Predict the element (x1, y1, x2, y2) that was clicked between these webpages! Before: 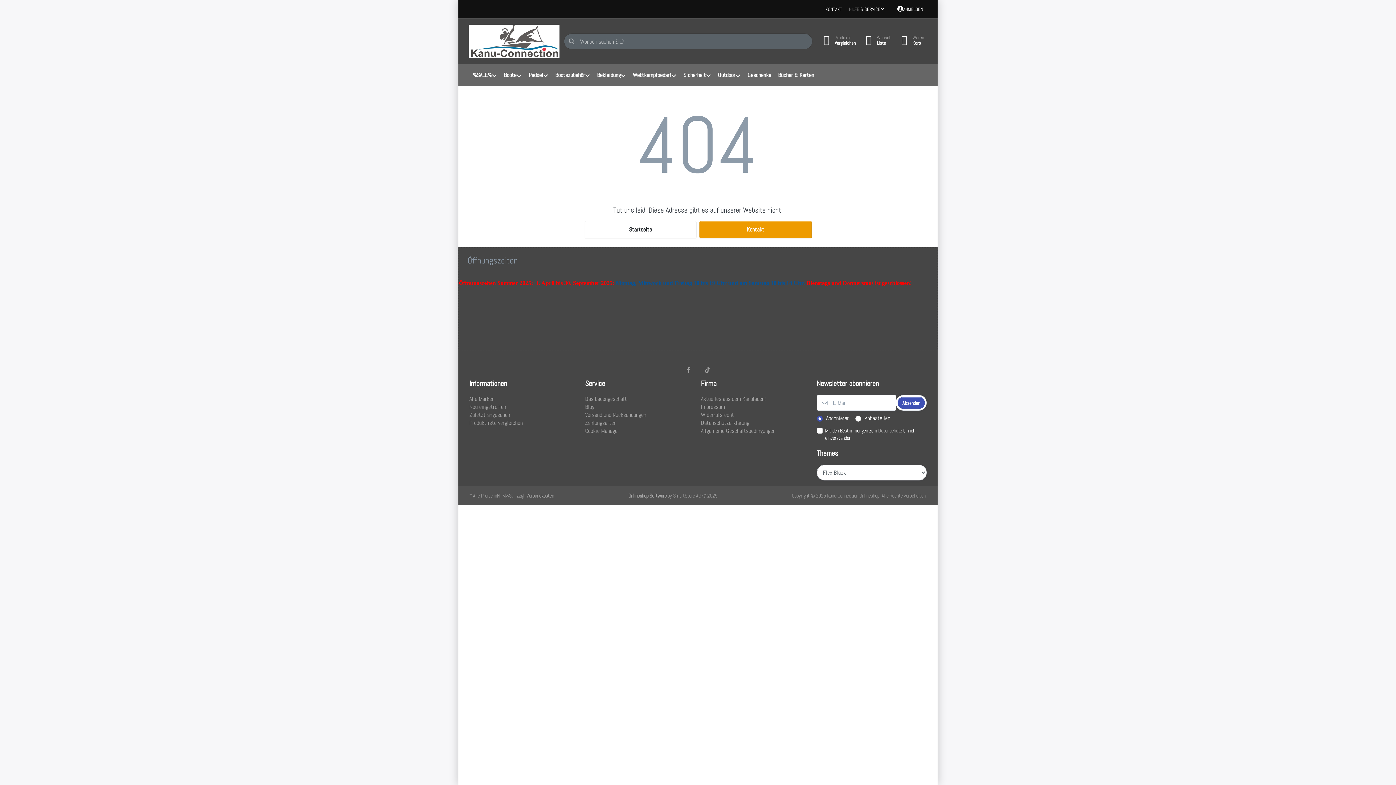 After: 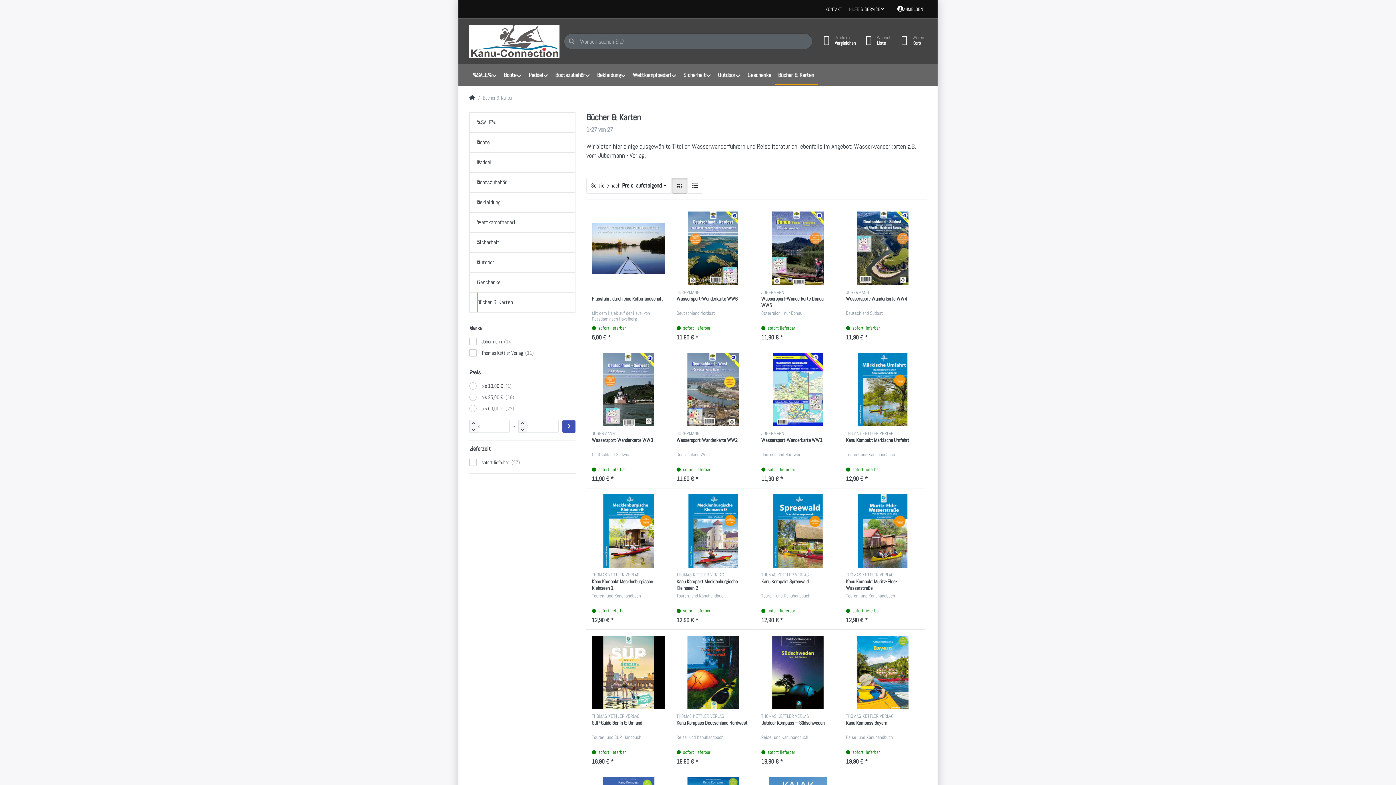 Action: bbox: (774, 64, 817, 86) label: Bücher & Karten